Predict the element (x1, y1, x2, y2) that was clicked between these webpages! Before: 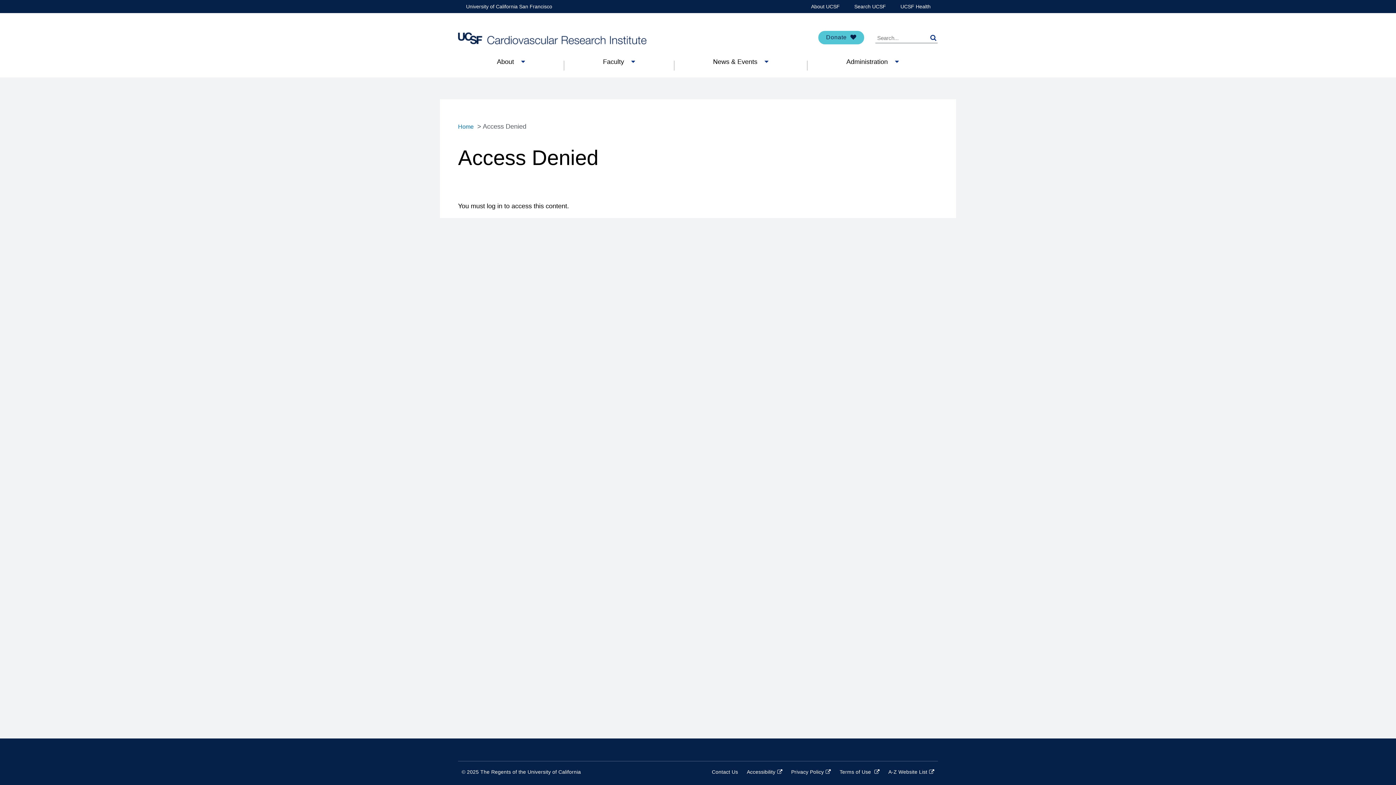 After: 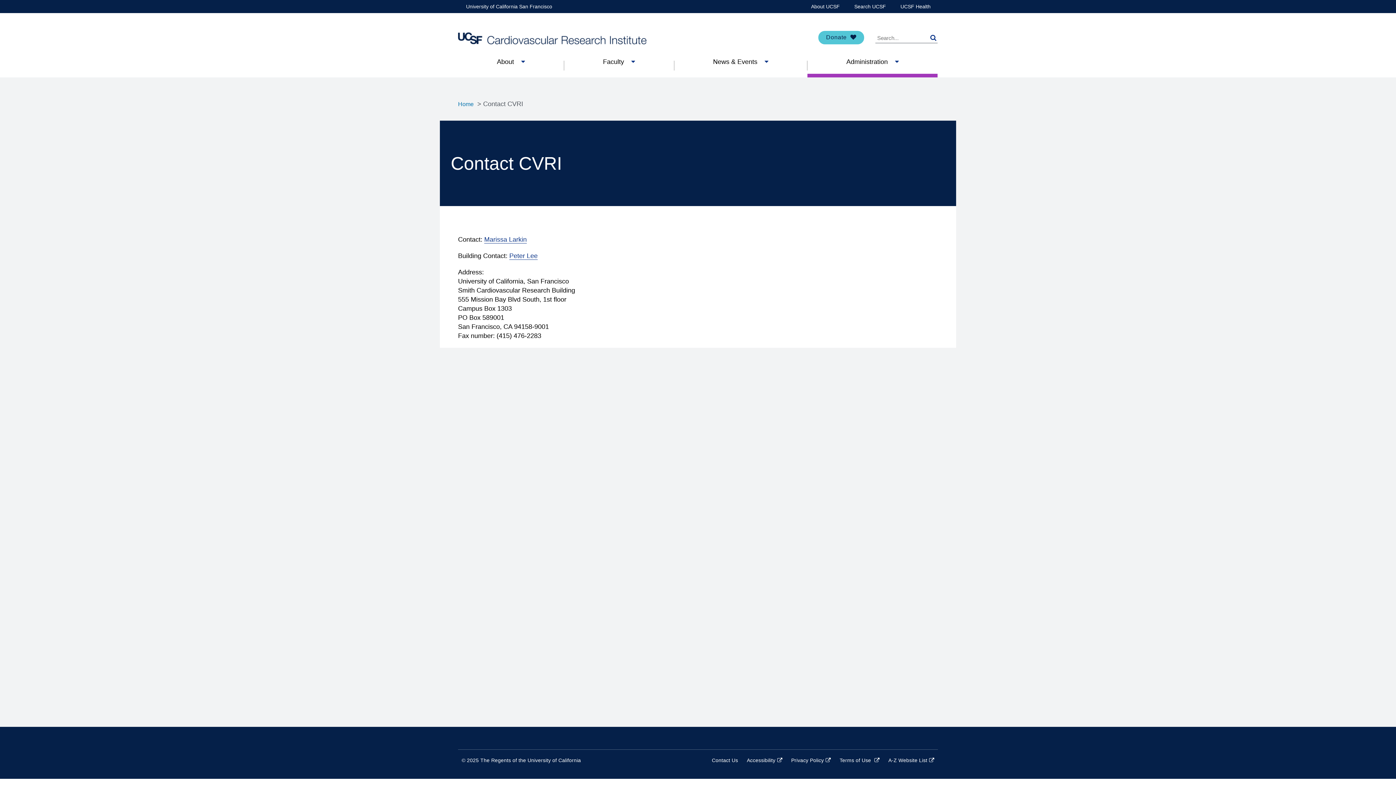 Action: label: Contact Us bbox: (712, 769, 738, 775)